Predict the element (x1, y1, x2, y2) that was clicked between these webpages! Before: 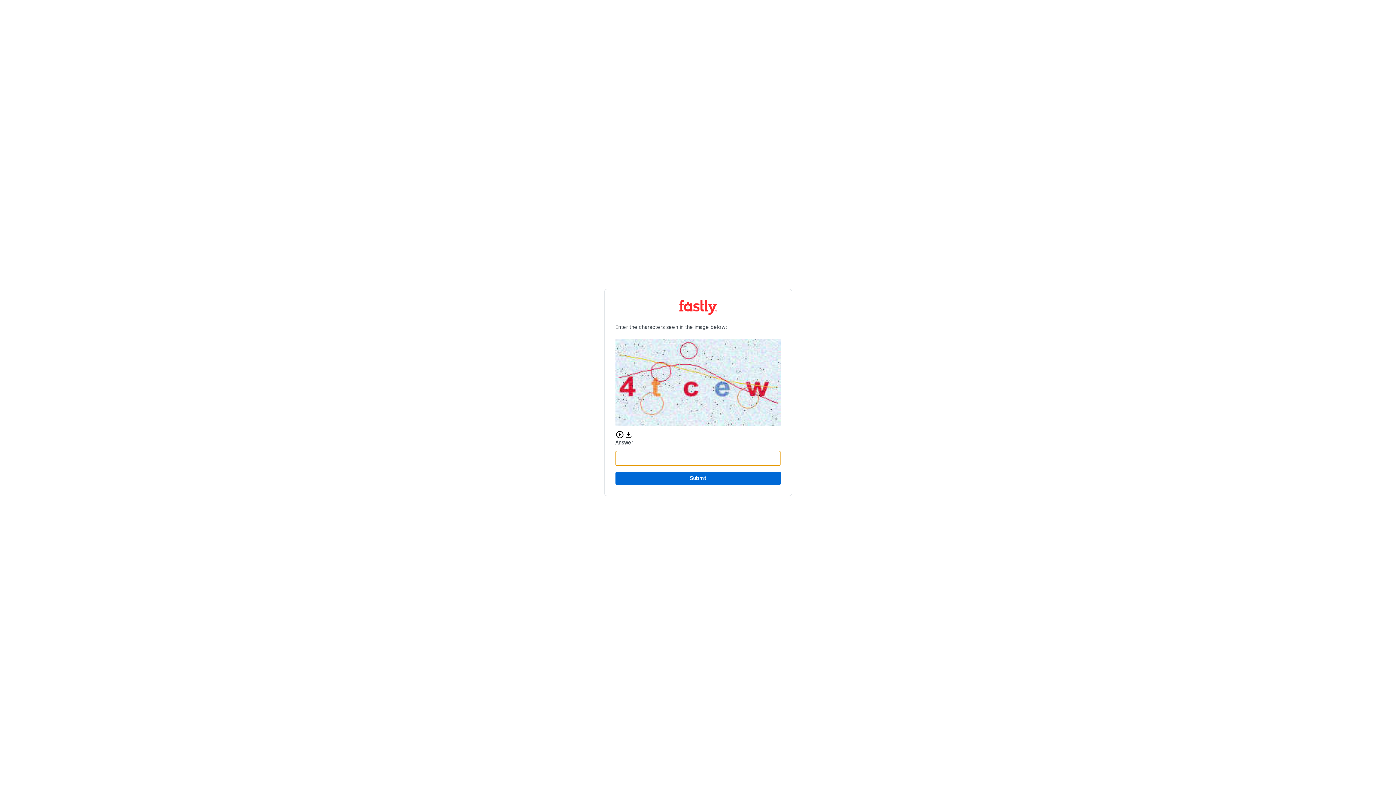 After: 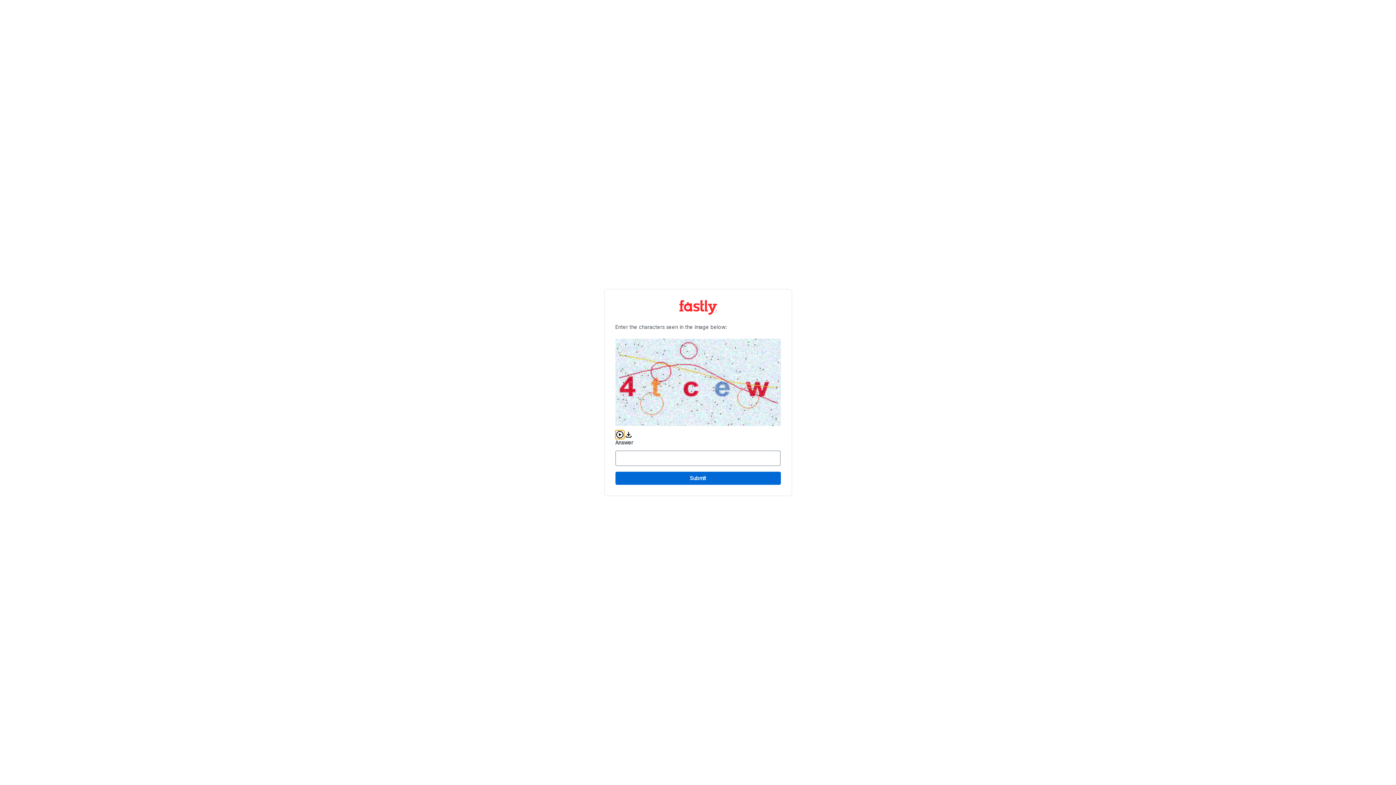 Action: bbox: (615, 430, 624, 439) label: Play audio CAPTCHA